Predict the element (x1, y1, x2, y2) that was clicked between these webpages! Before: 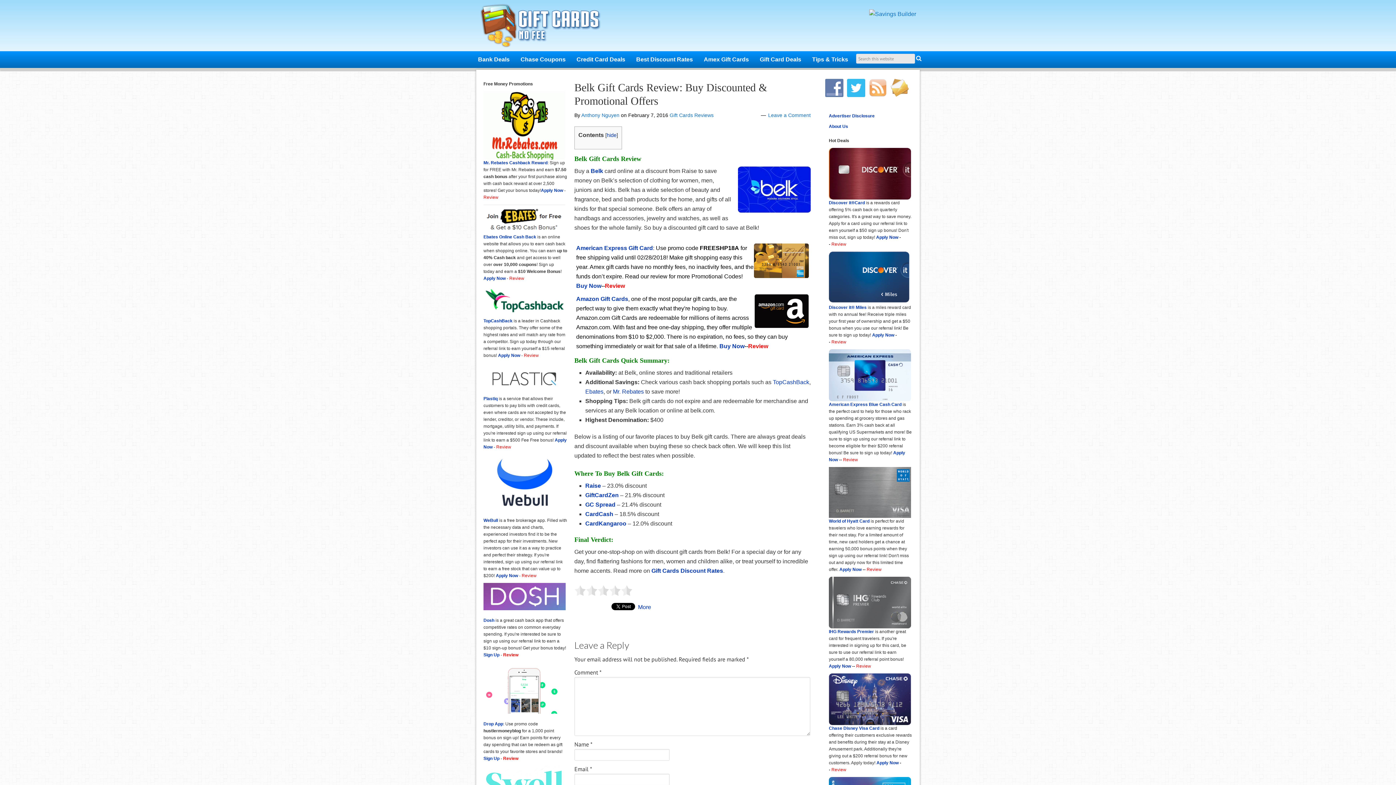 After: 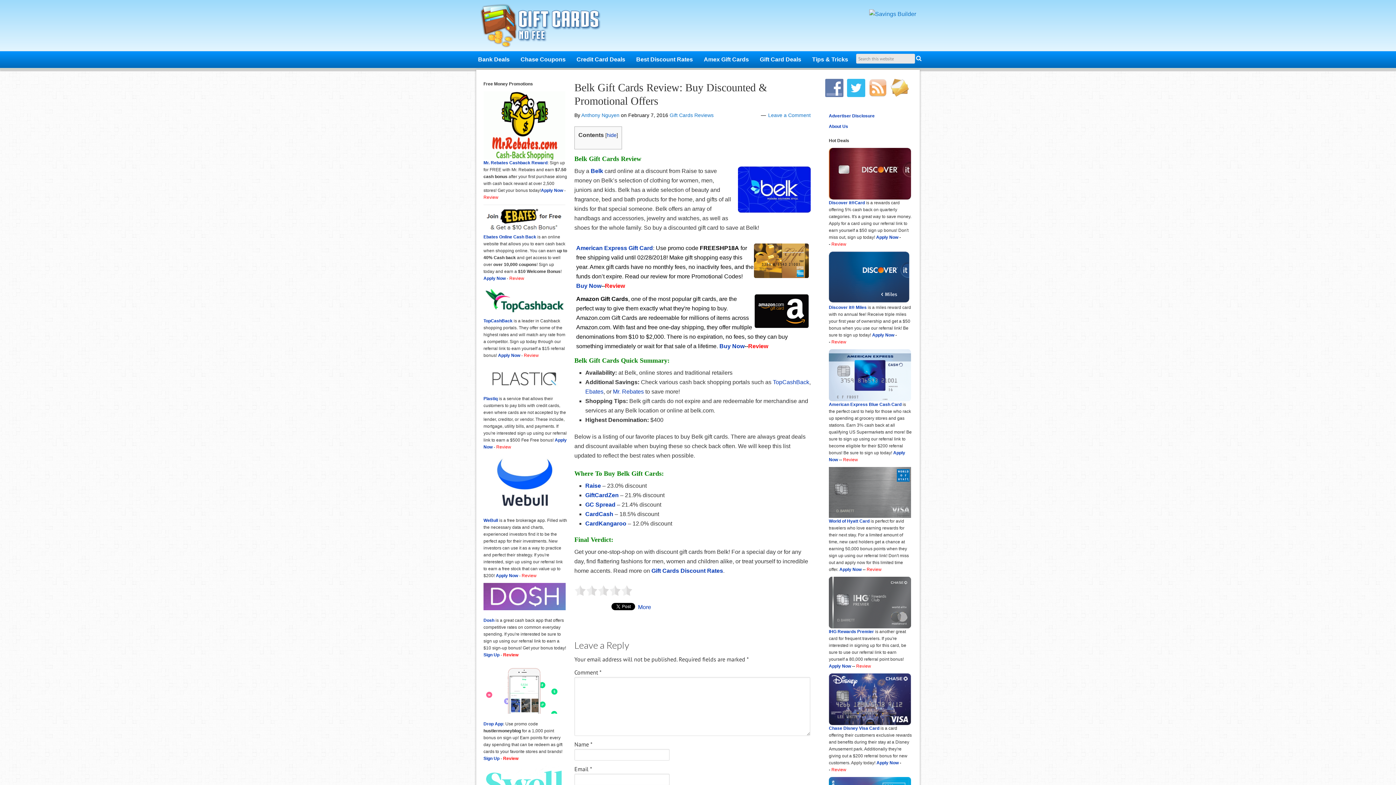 Action: label: Amazon Gift Cards bbox: (576, 296, 628, 302)